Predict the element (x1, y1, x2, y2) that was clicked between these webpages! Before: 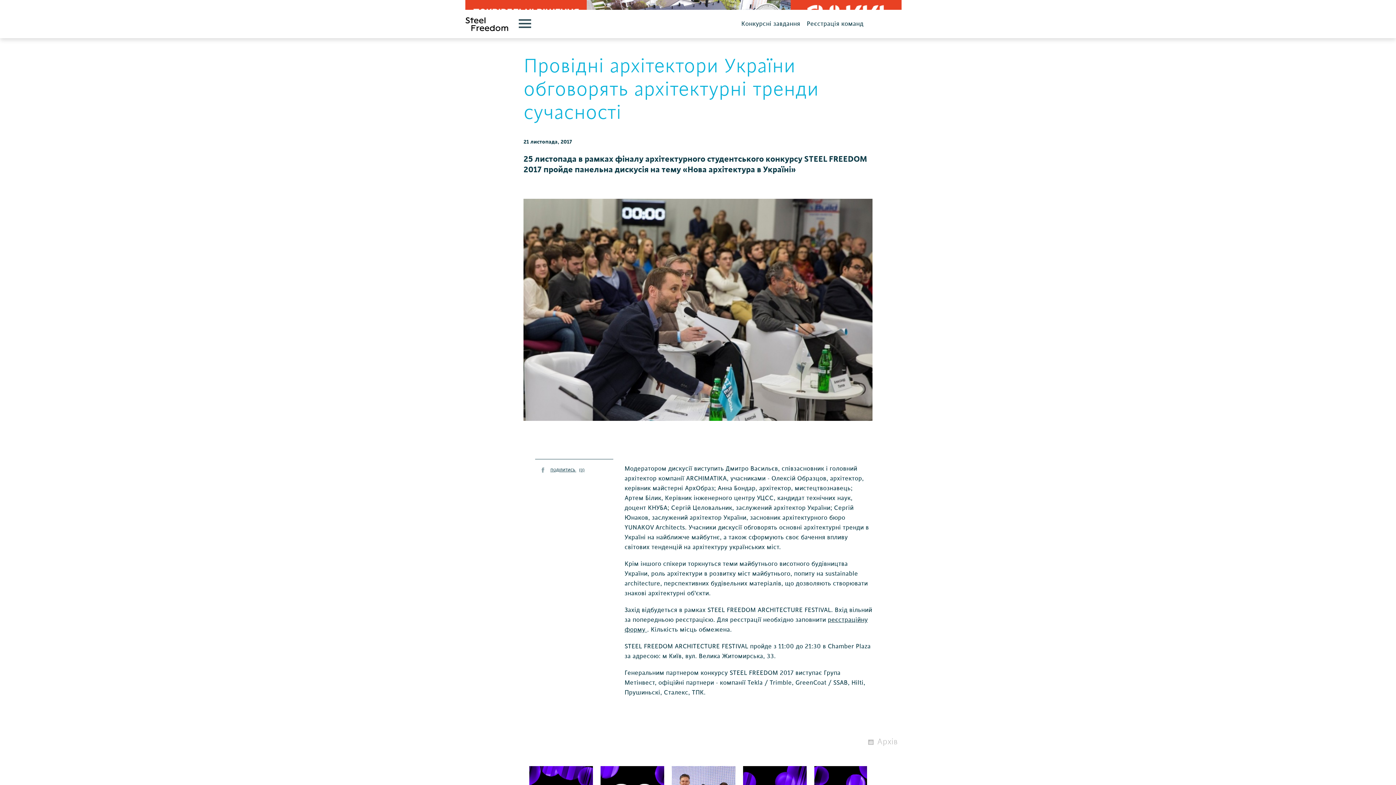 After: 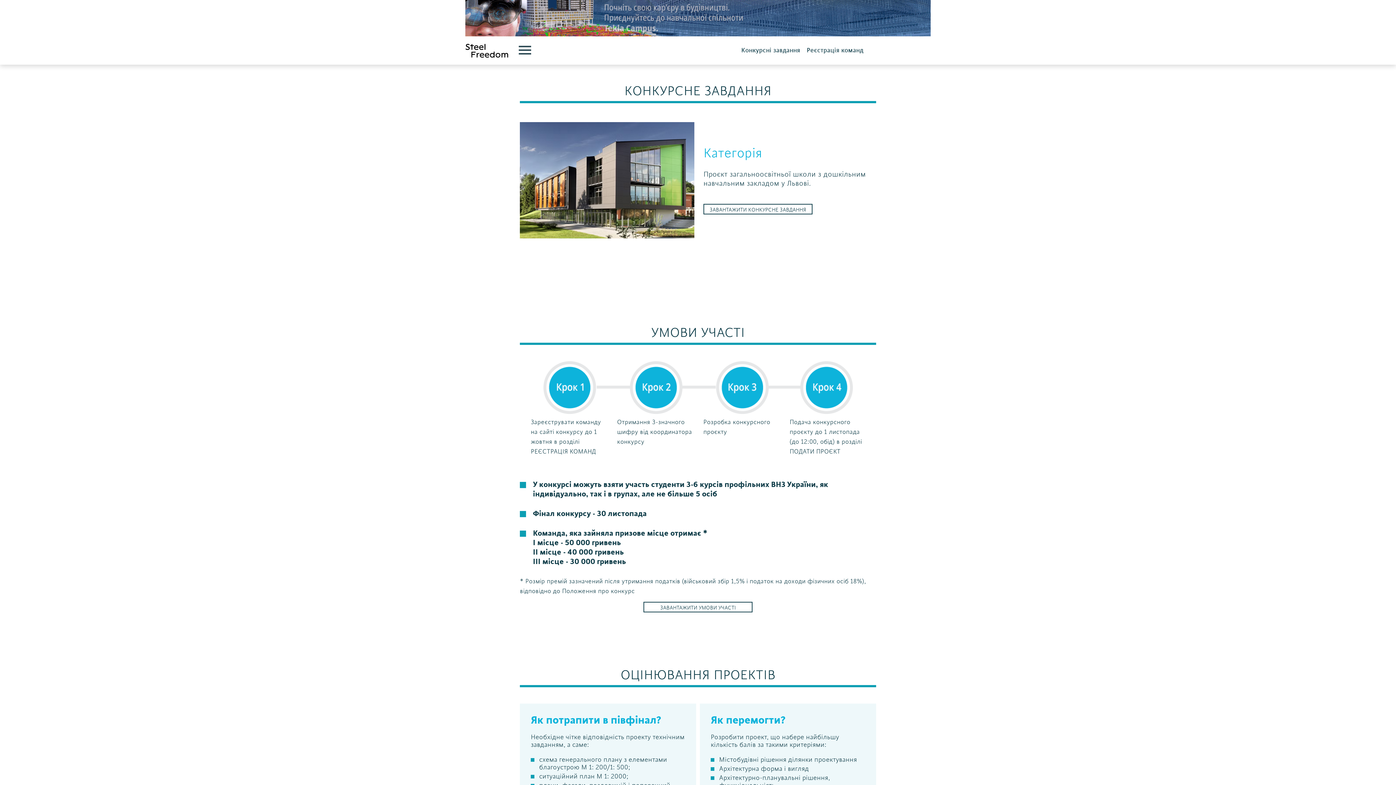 Action: bbox: (741, 20, 800, 26) label: Конкурсні завдання